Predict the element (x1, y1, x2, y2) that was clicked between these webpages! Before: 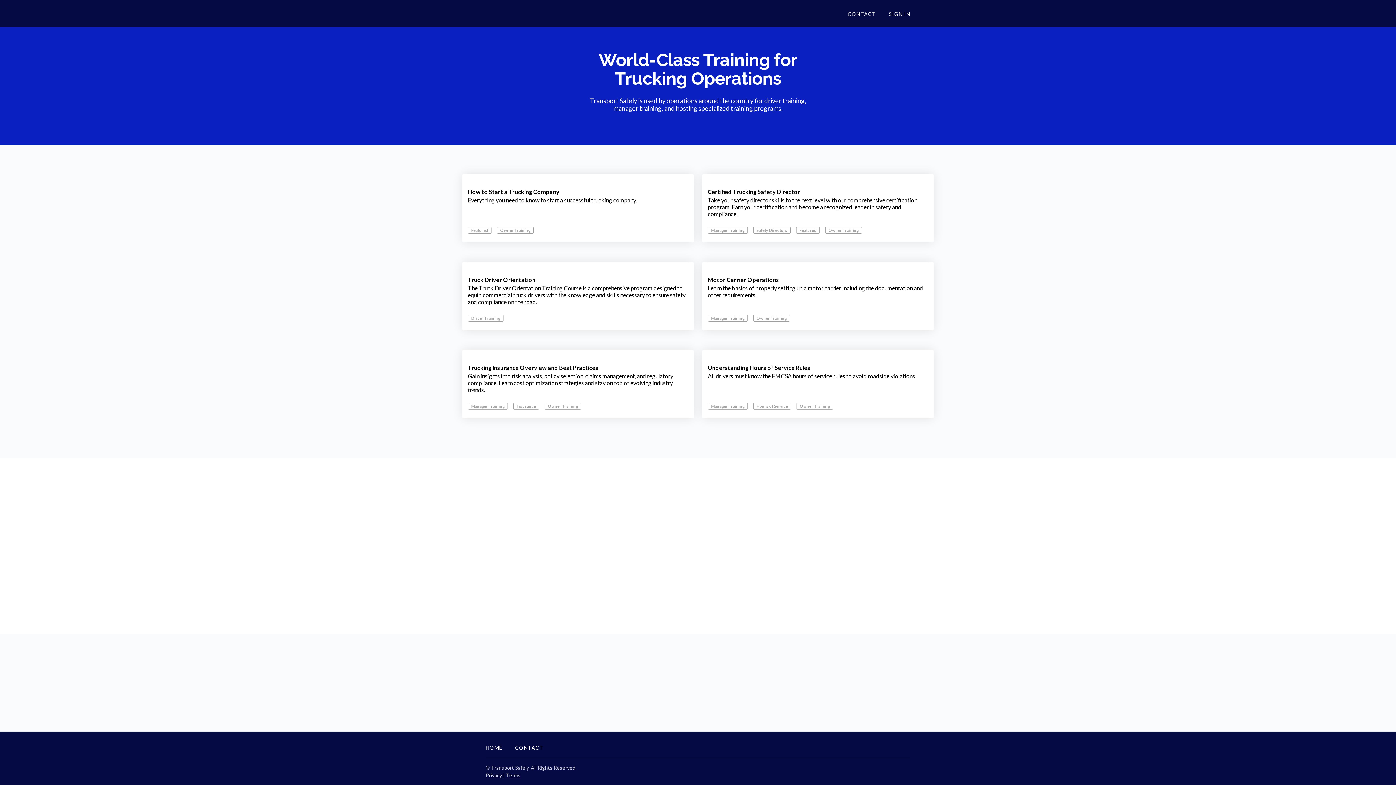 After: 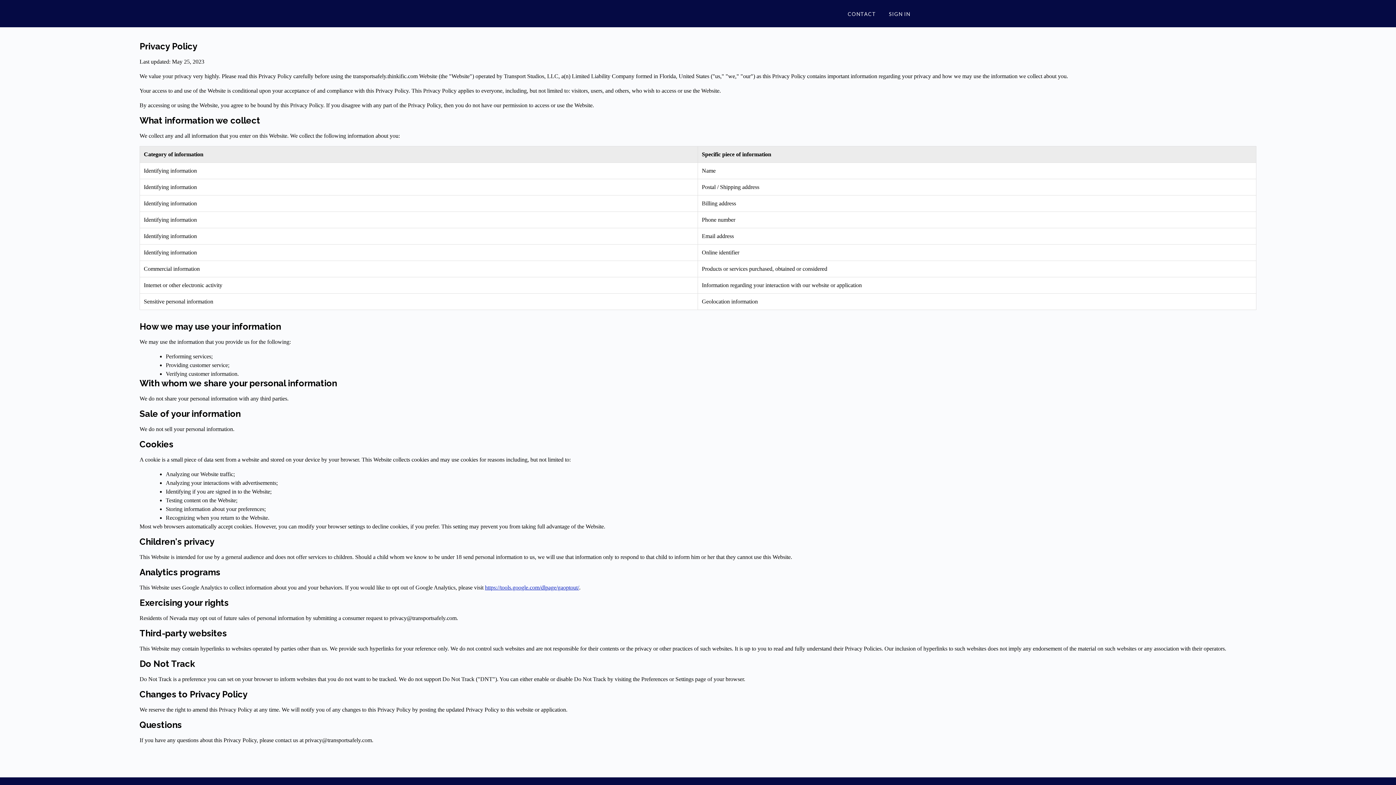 Action: label: Privacy bbox: (485, 772, 502, 778)